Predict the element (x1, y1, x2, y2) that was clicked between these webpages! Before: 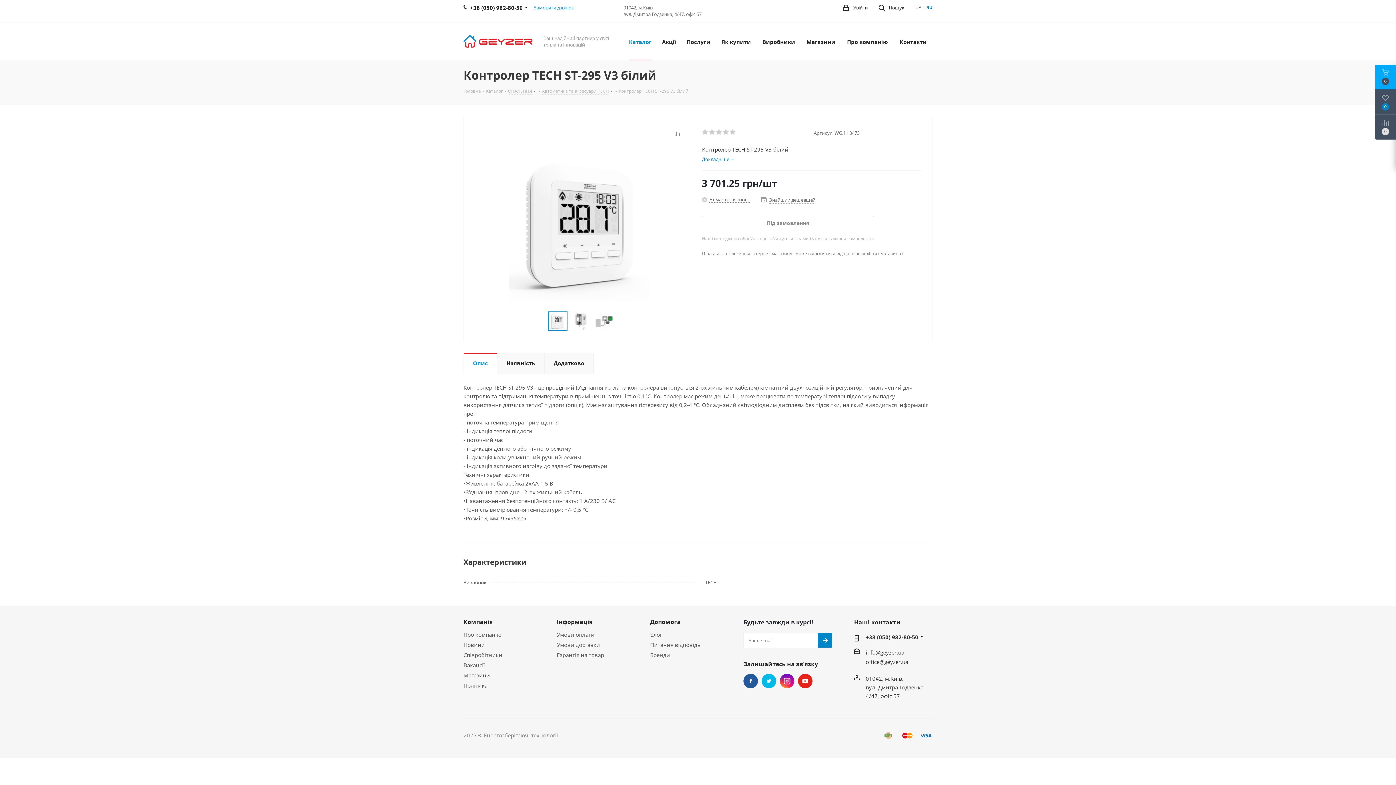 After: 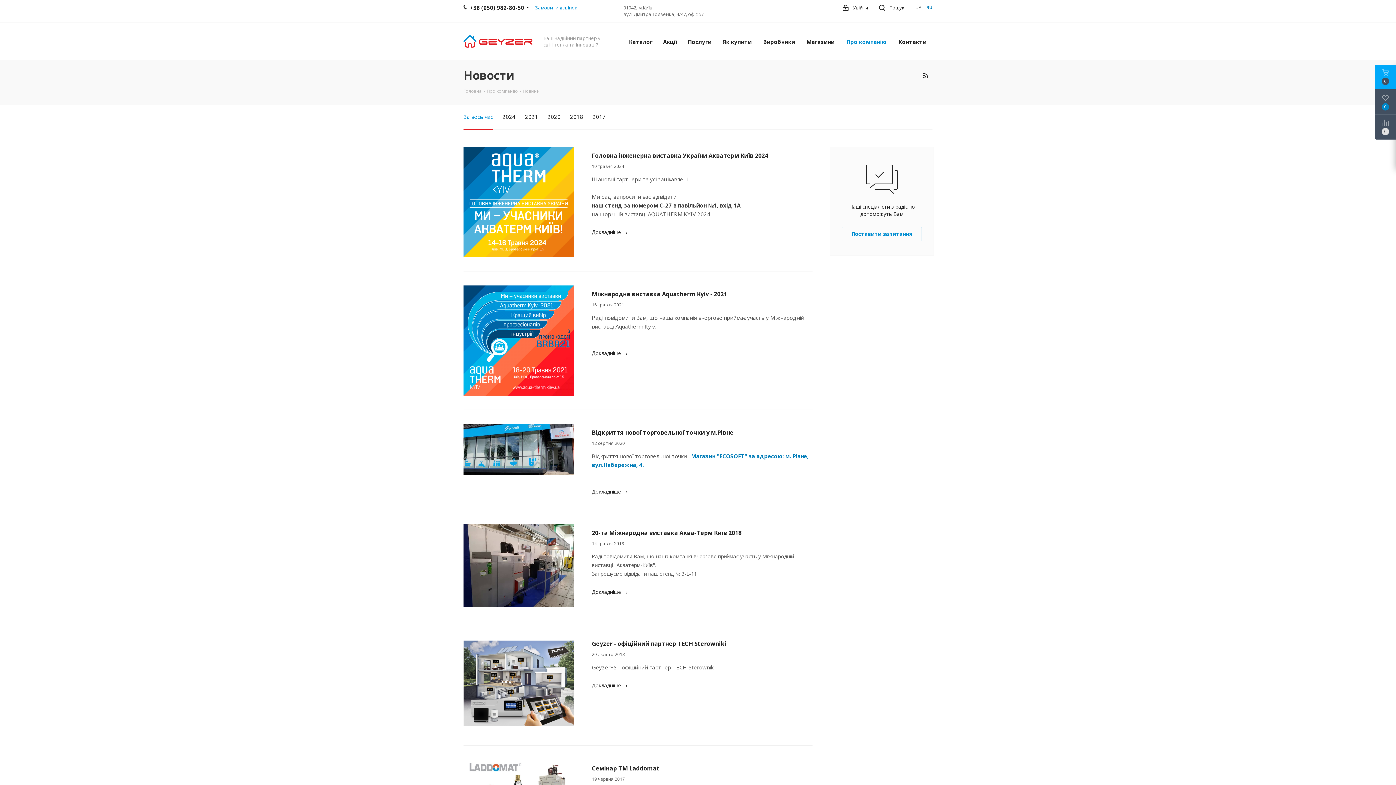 Action: label: Новини bbox: (463, 641, 485, 648)